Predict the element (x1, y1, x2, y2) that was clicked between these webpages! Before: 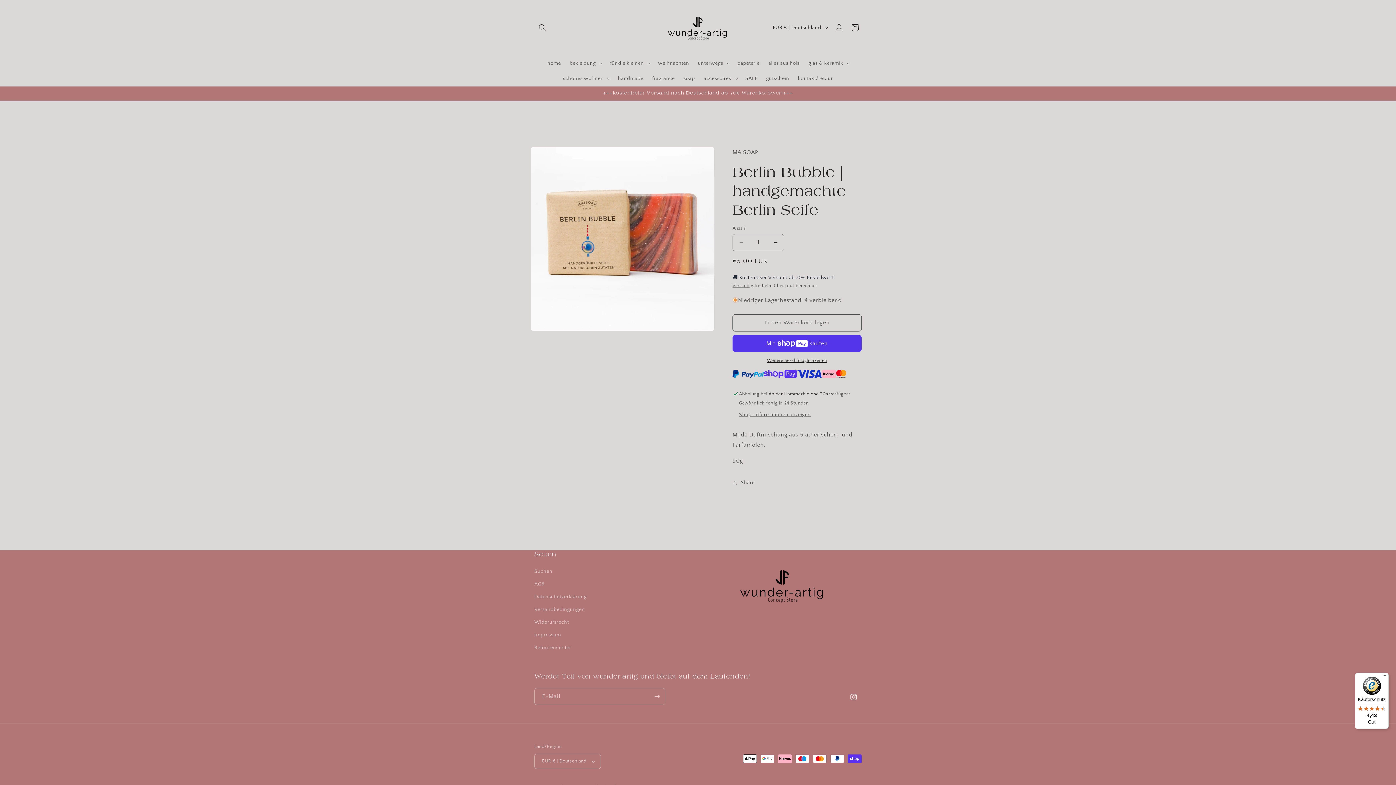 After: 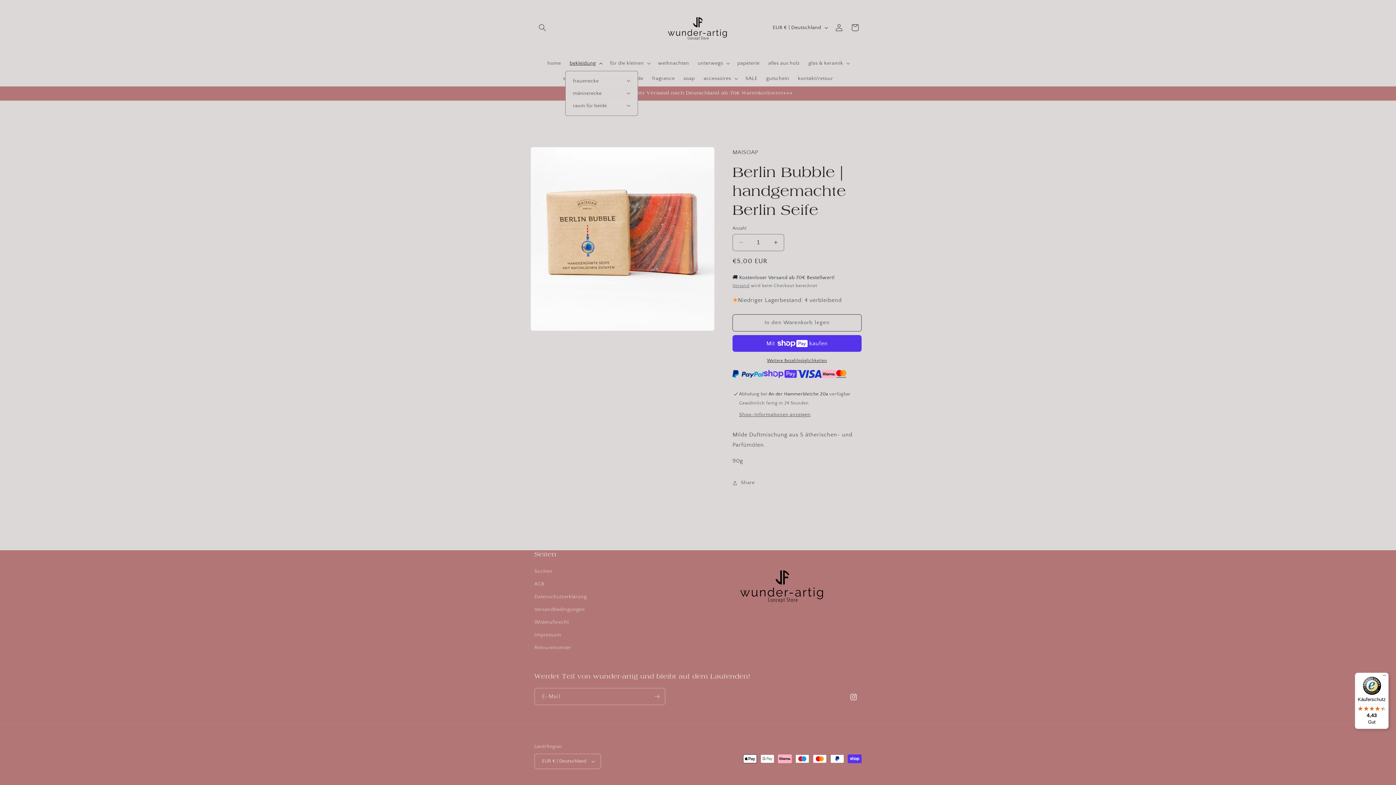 Action: bbox: (565, 55, 605, 70) label: bekleidung